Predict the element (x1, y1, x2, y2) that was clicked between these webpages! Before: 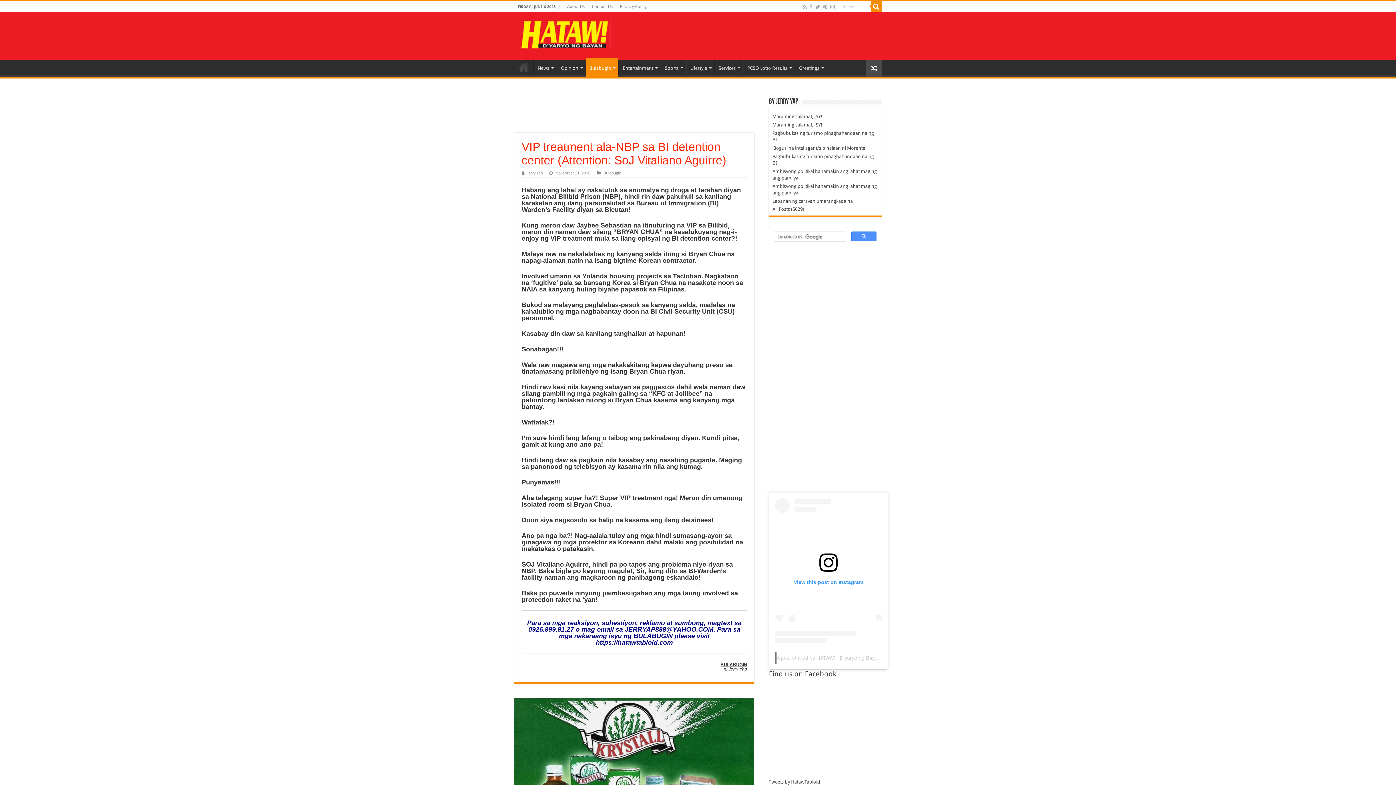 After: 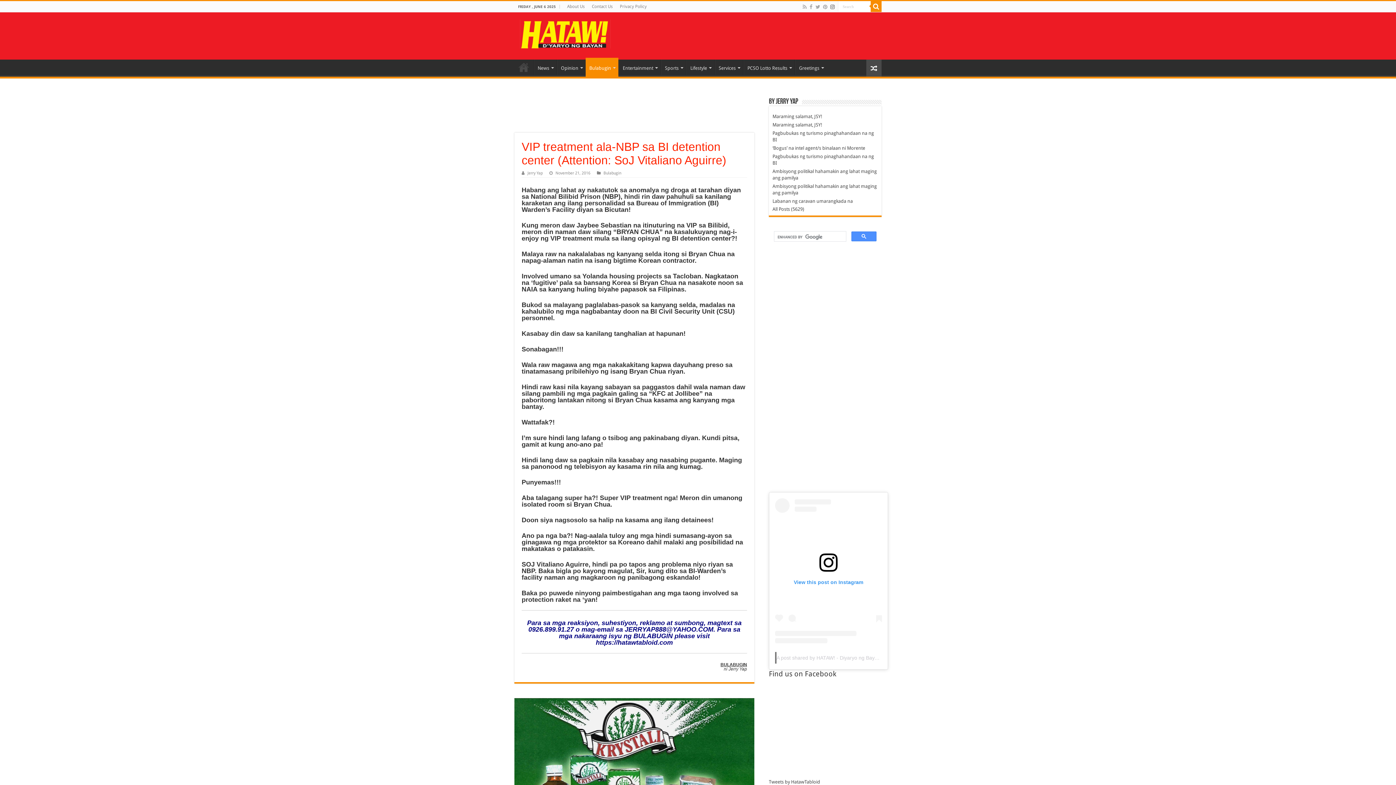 Action: bbox: (829, 2, 835, 11)